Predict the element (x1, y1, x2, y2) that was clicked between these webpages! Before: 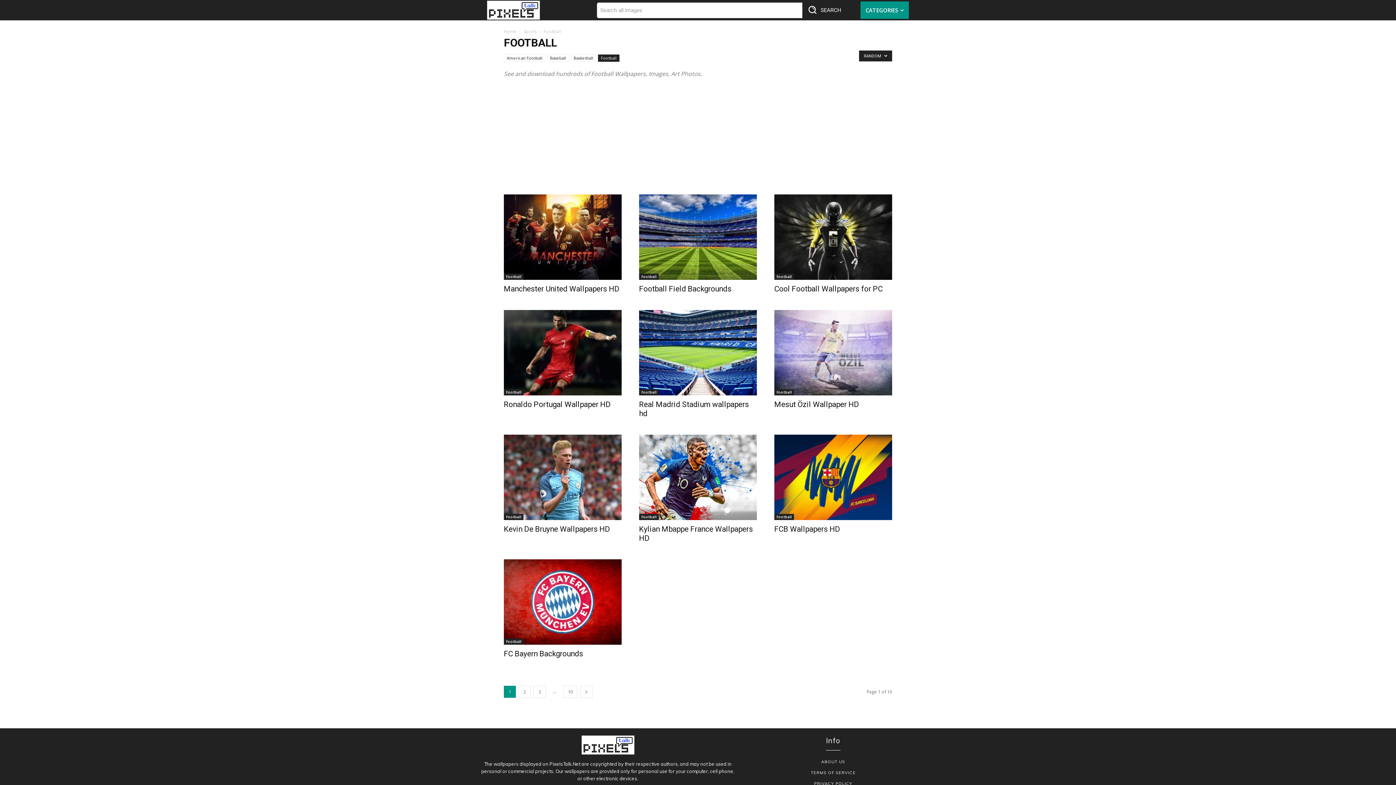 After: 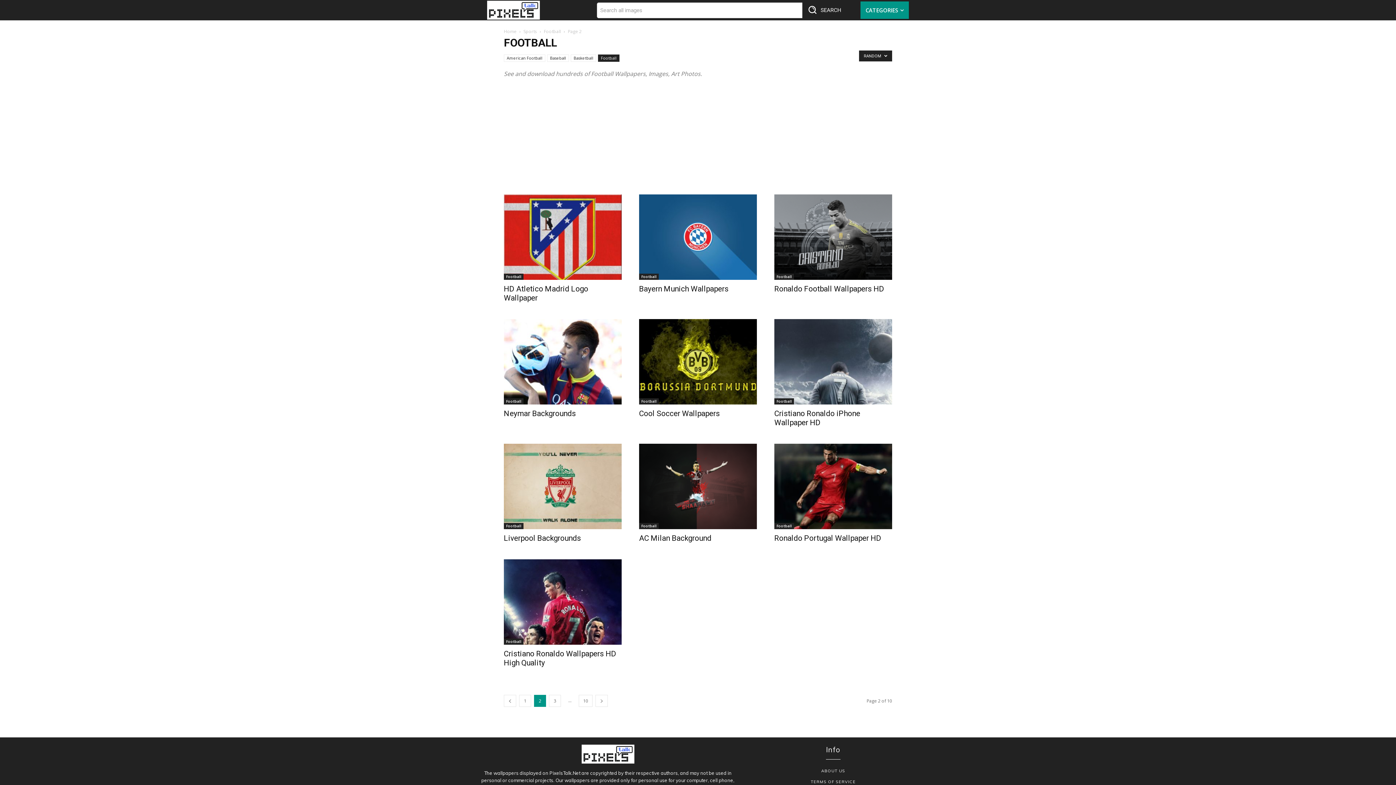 Action: label: next-page bbox: (580, 686, 592, 698)